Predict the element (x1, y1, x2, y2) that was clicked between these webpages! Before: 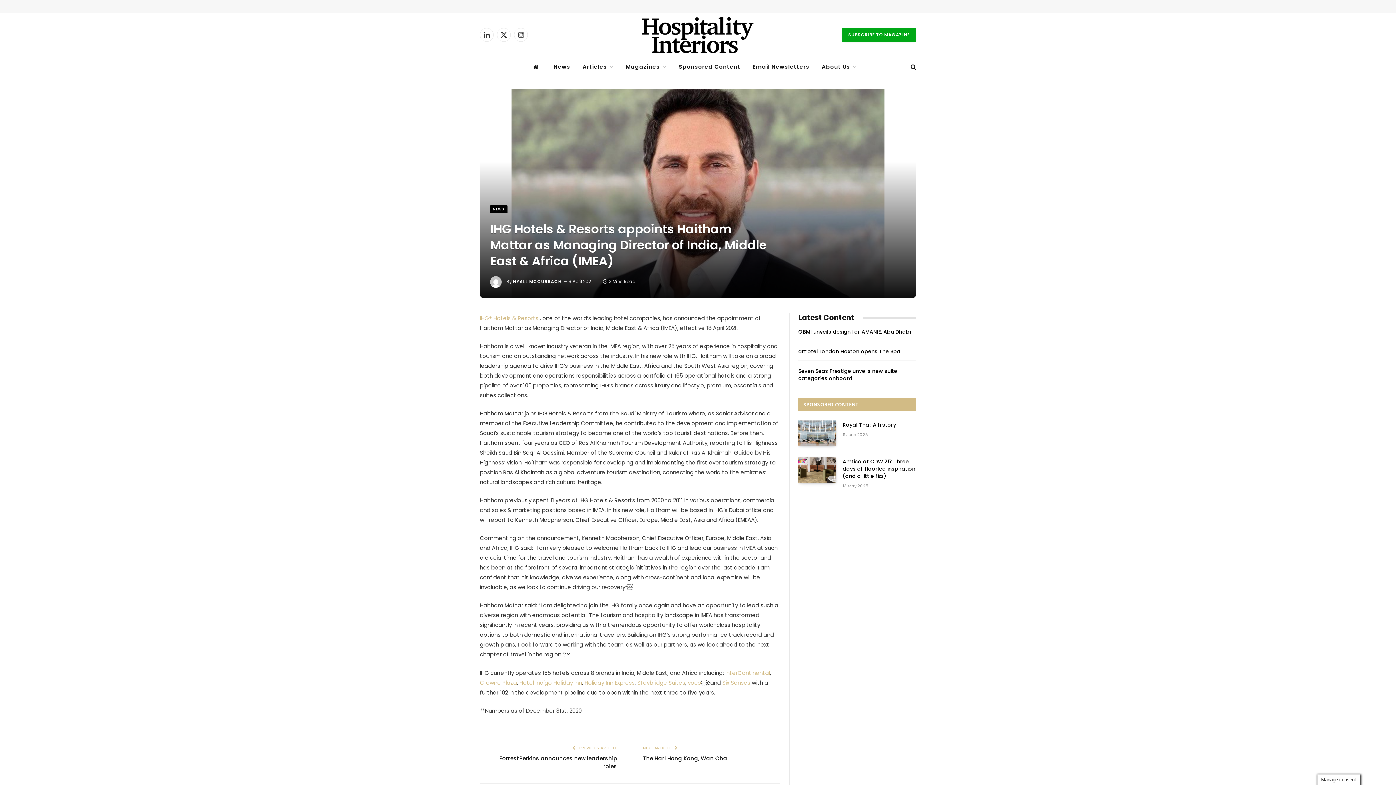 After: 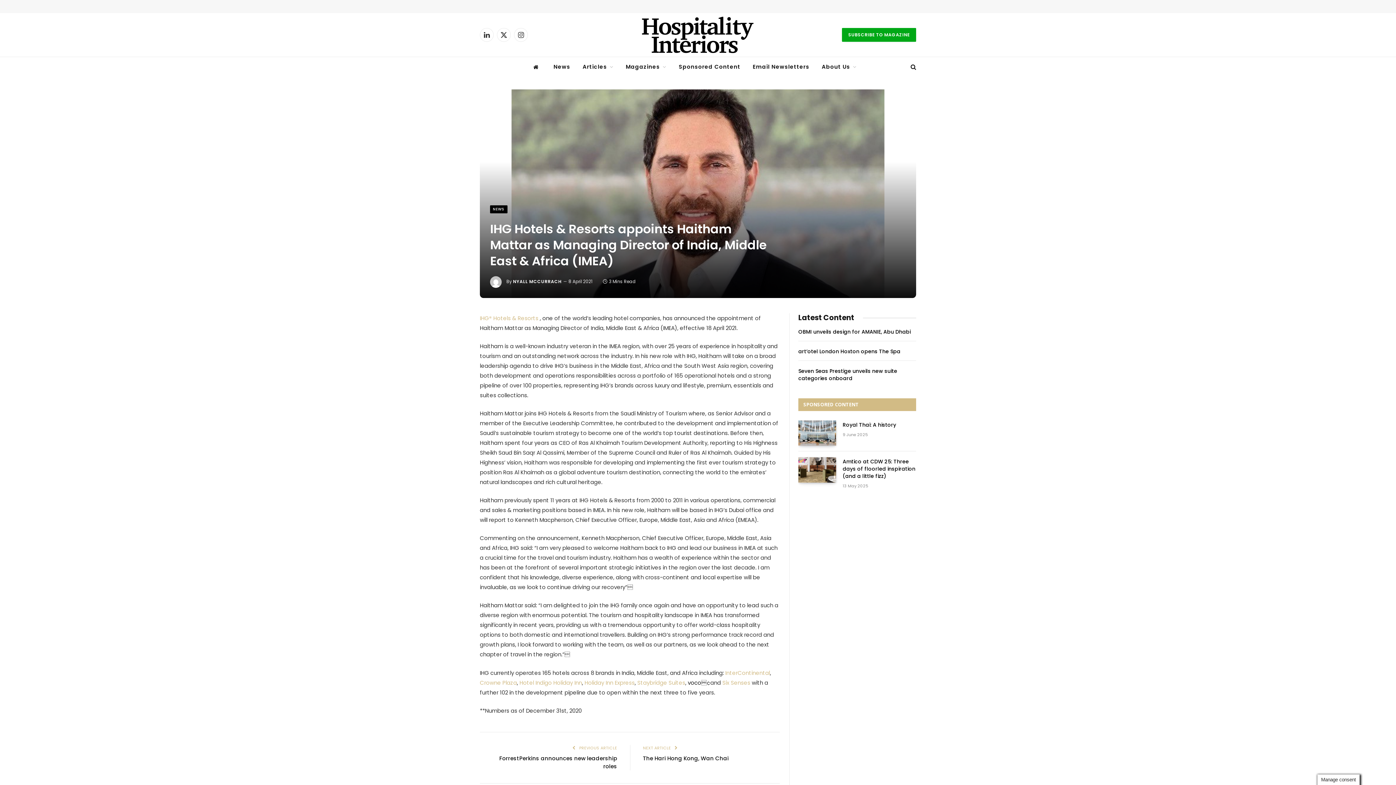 Action: bbox: (688, 679, 701, 686) label: voco